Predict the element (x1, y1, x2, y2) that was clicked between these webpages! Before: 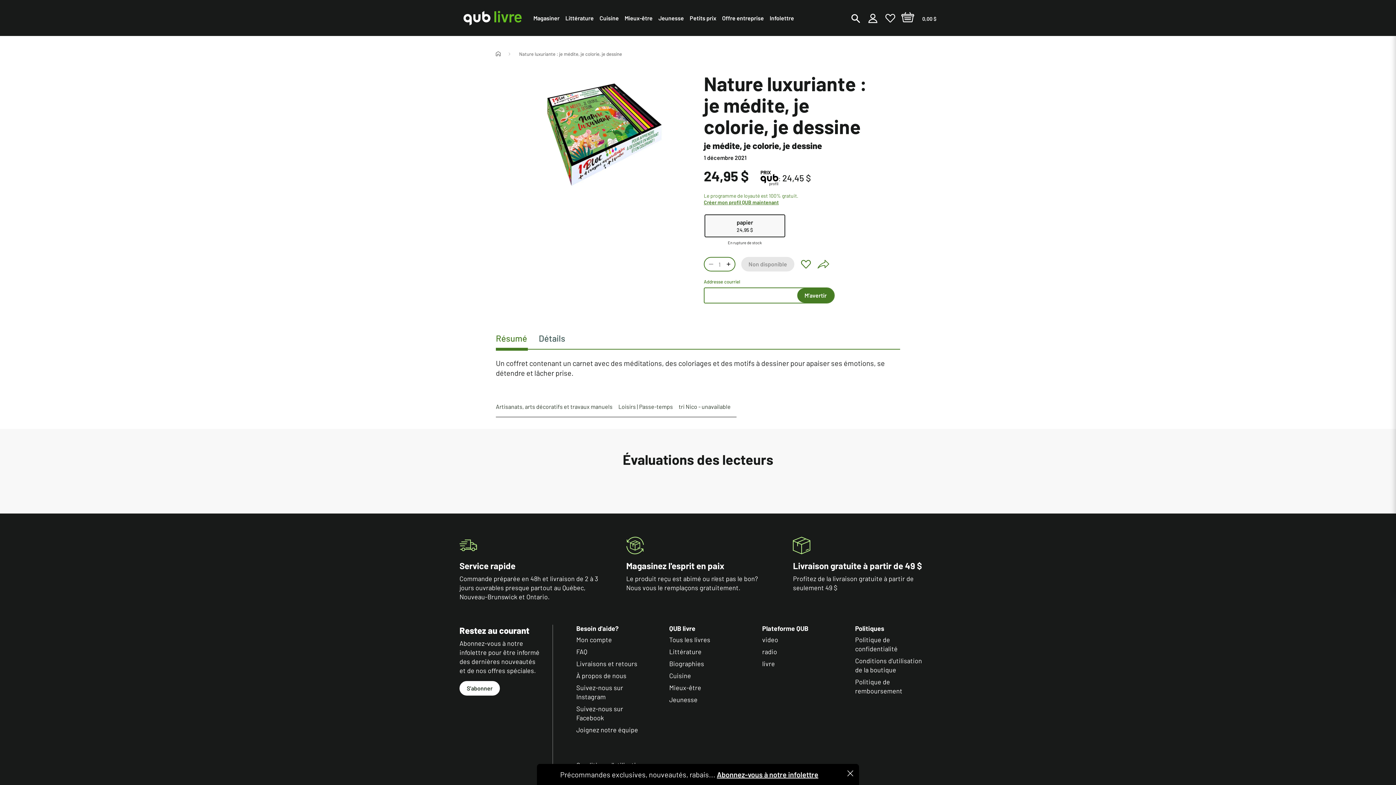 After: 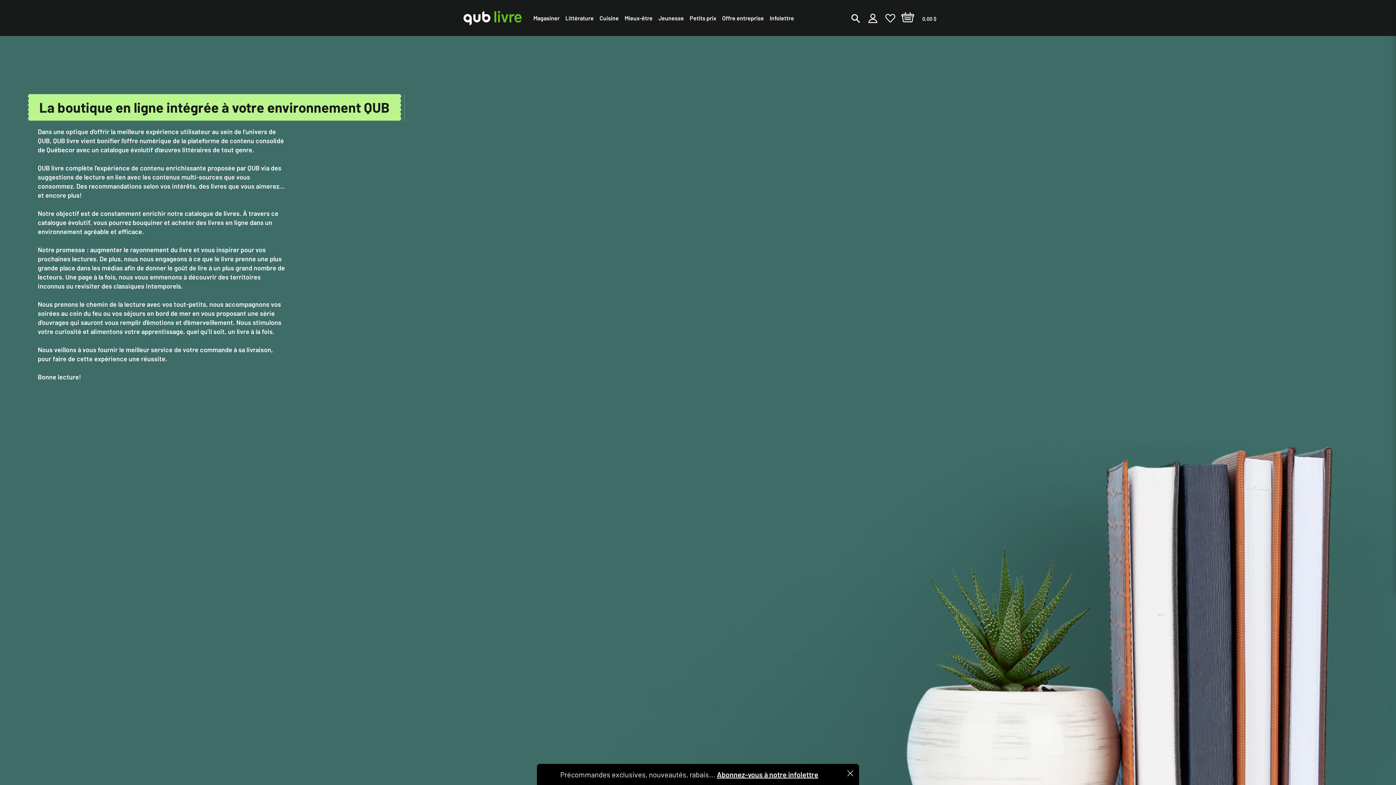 Action: label: À propos de nous bbox: (576, 671, 646, 680)